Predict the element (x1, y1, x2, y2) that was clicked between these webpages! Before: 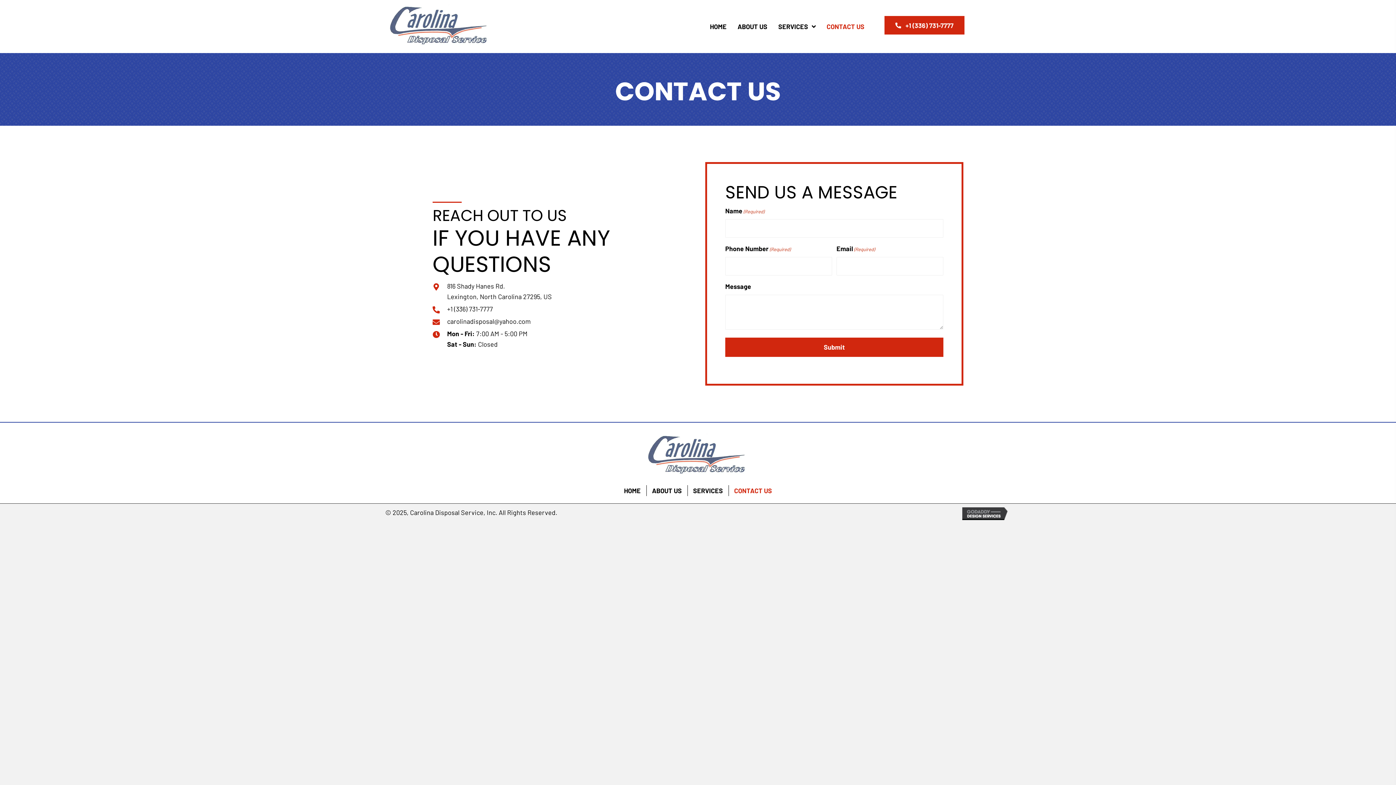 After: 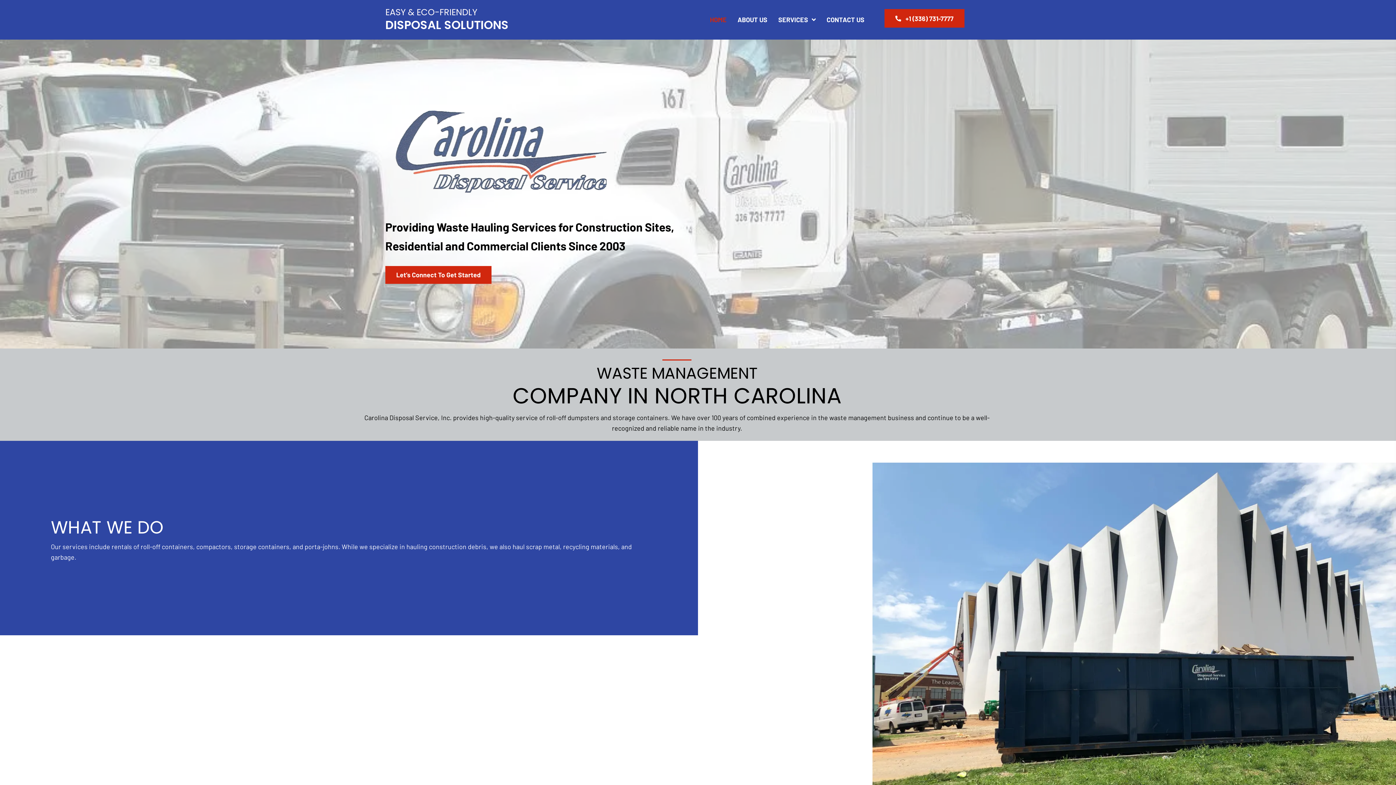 Action: bbox: (706, 19, 730, 33) label: HOME